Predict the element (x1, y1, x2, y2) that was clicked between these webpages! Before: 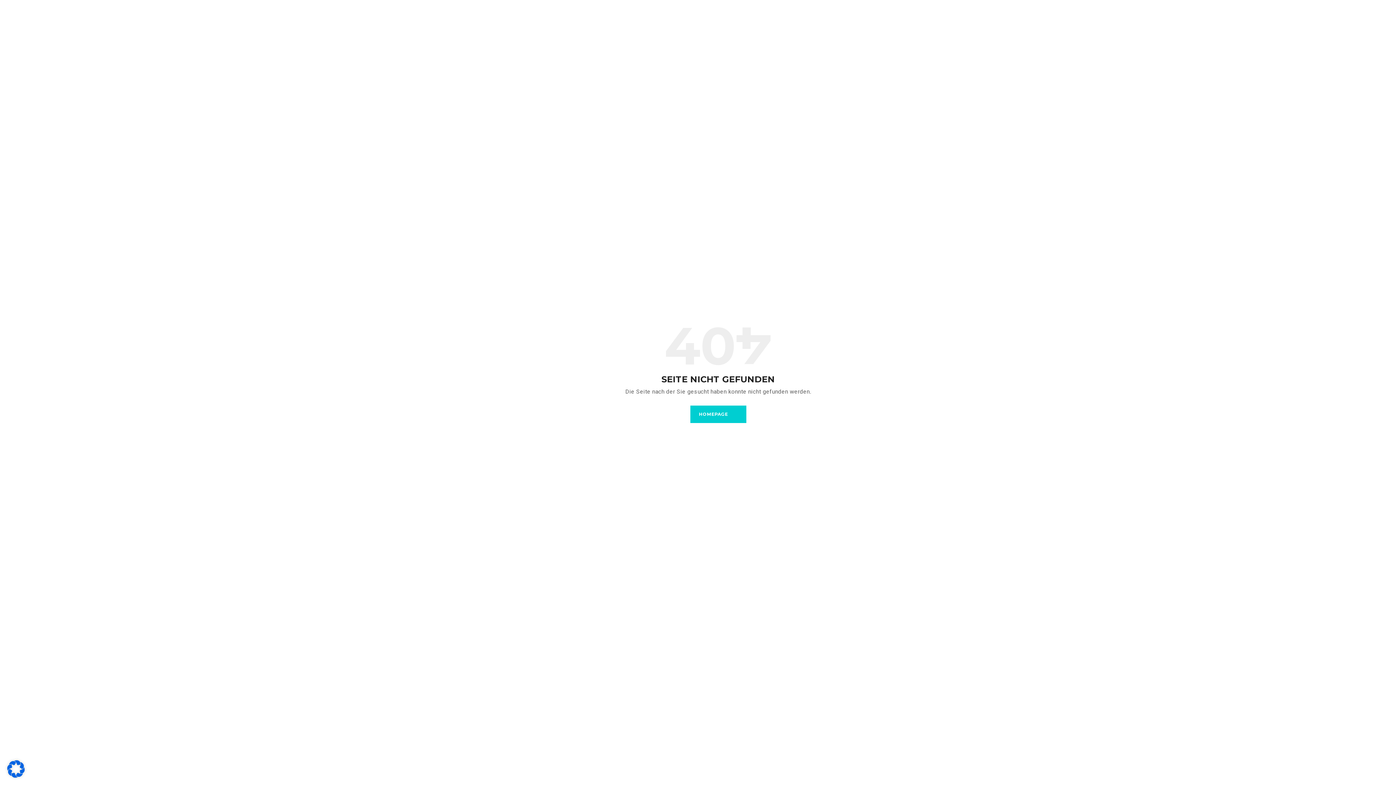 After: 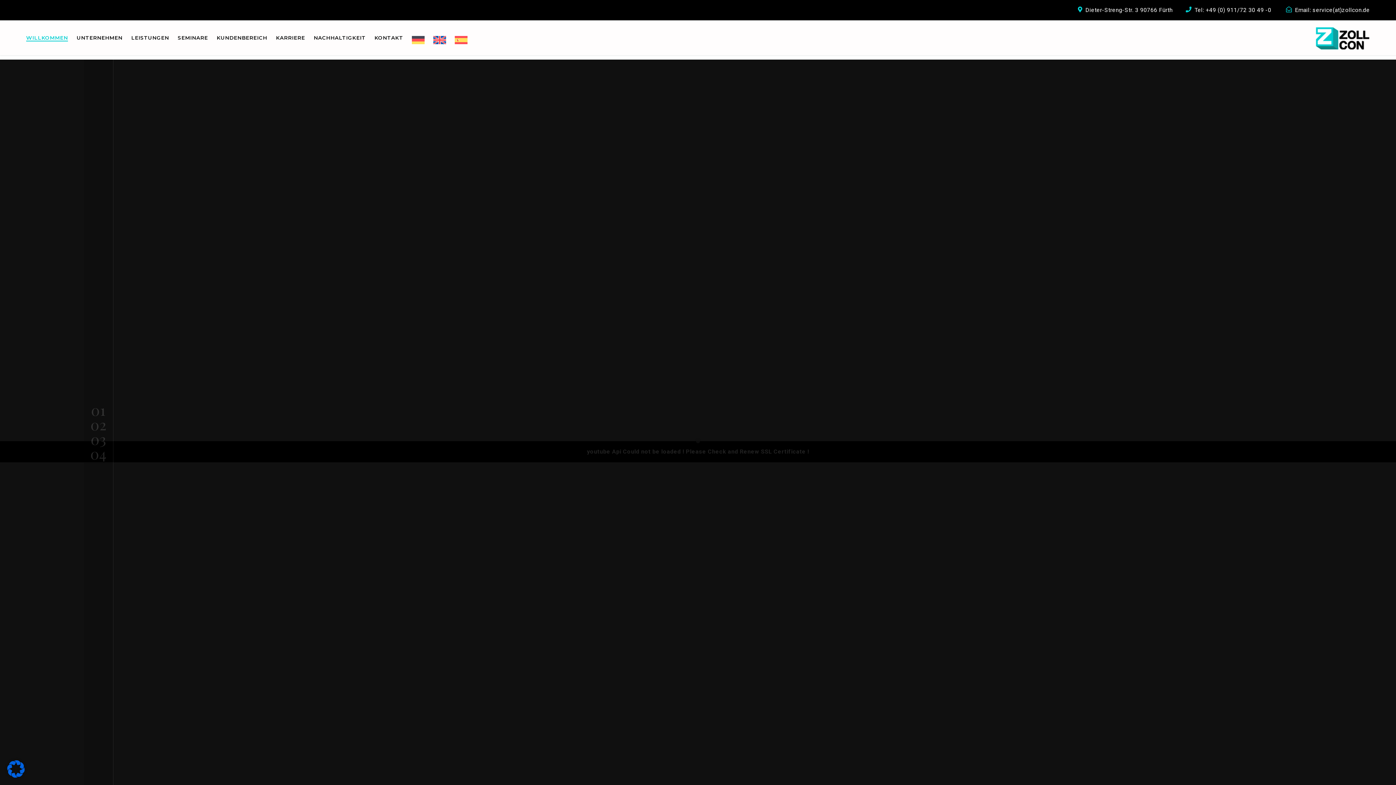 Action: label: HOMEPAGE bbox: (690, 405, 746, 423)